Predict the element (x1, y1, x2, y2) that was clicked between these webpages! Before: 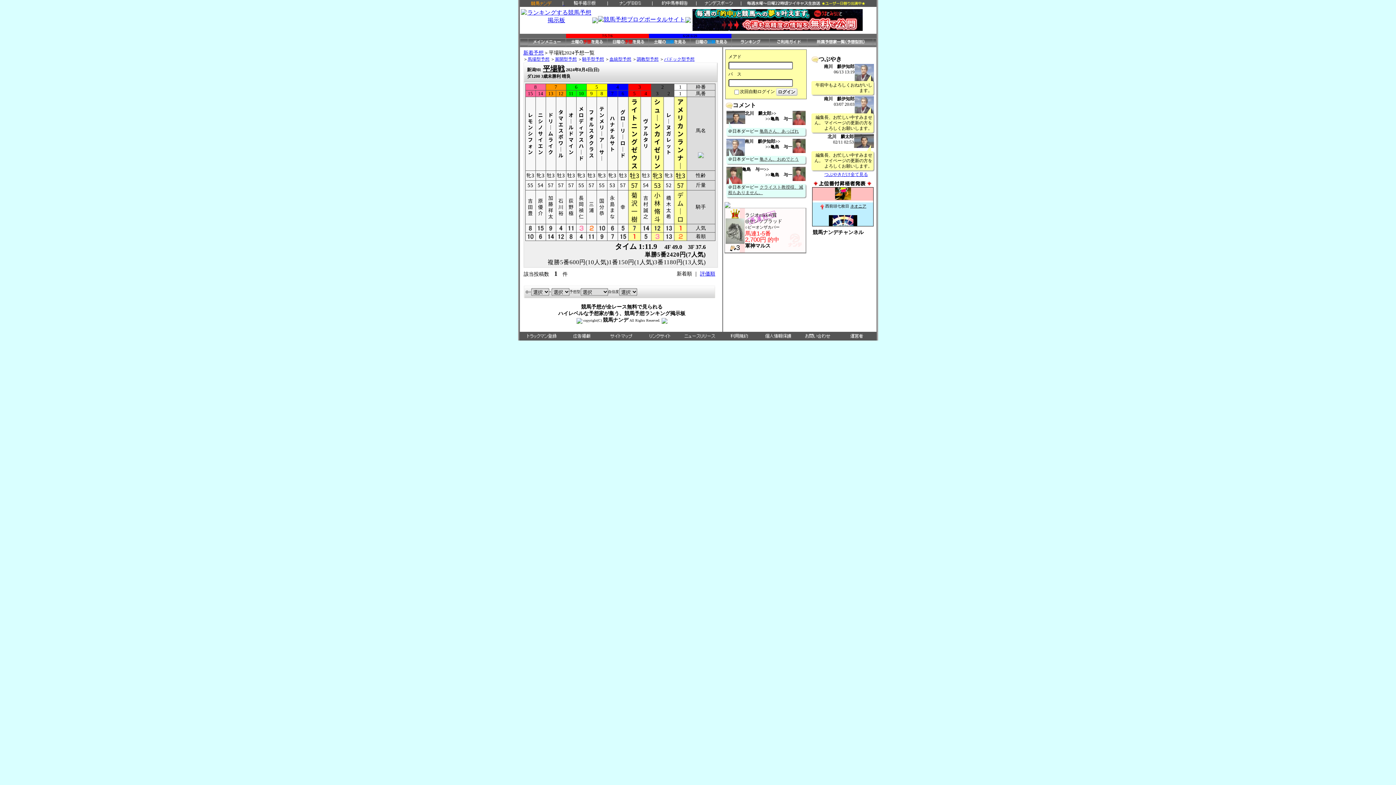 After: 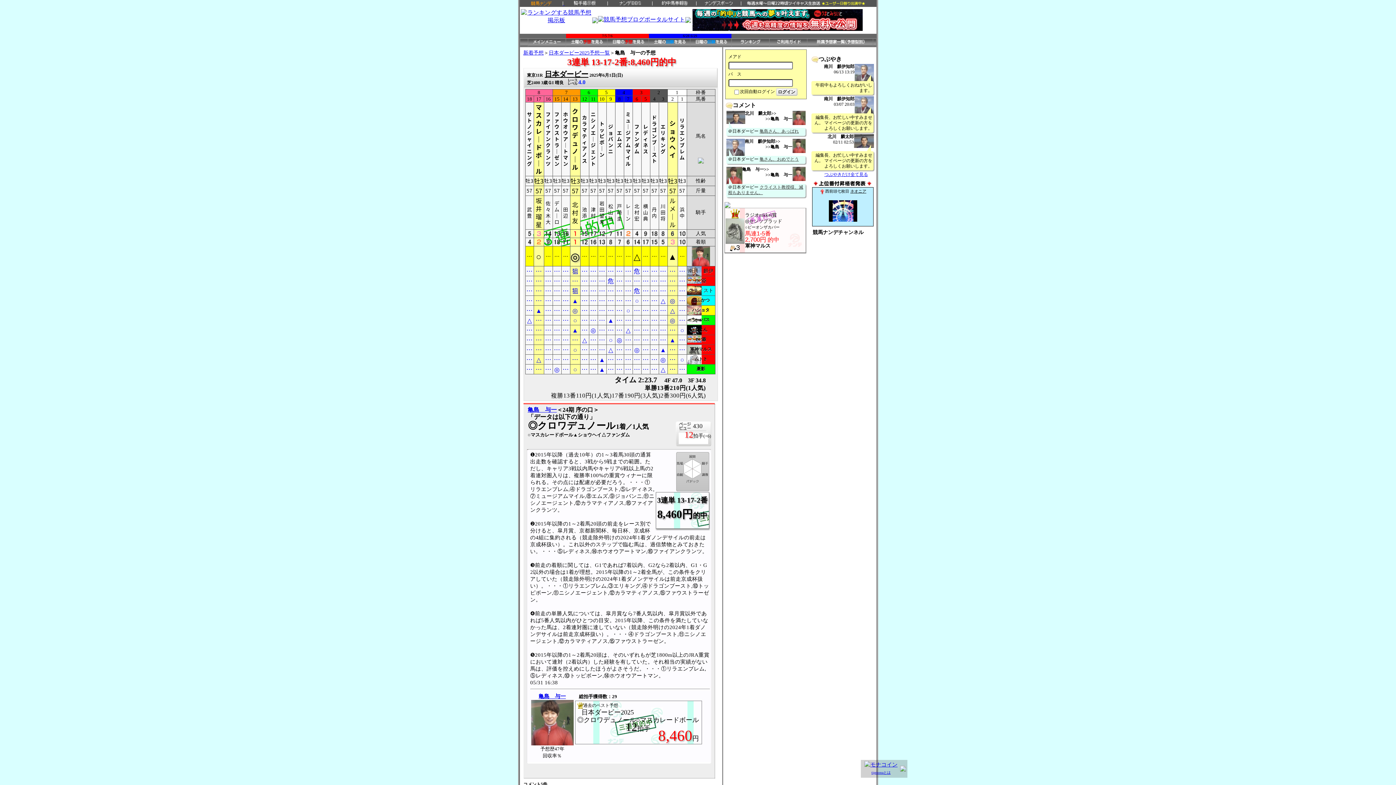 Action: label: 亀島さん、あっぱれ bbox: (759, 128, 799, 133)